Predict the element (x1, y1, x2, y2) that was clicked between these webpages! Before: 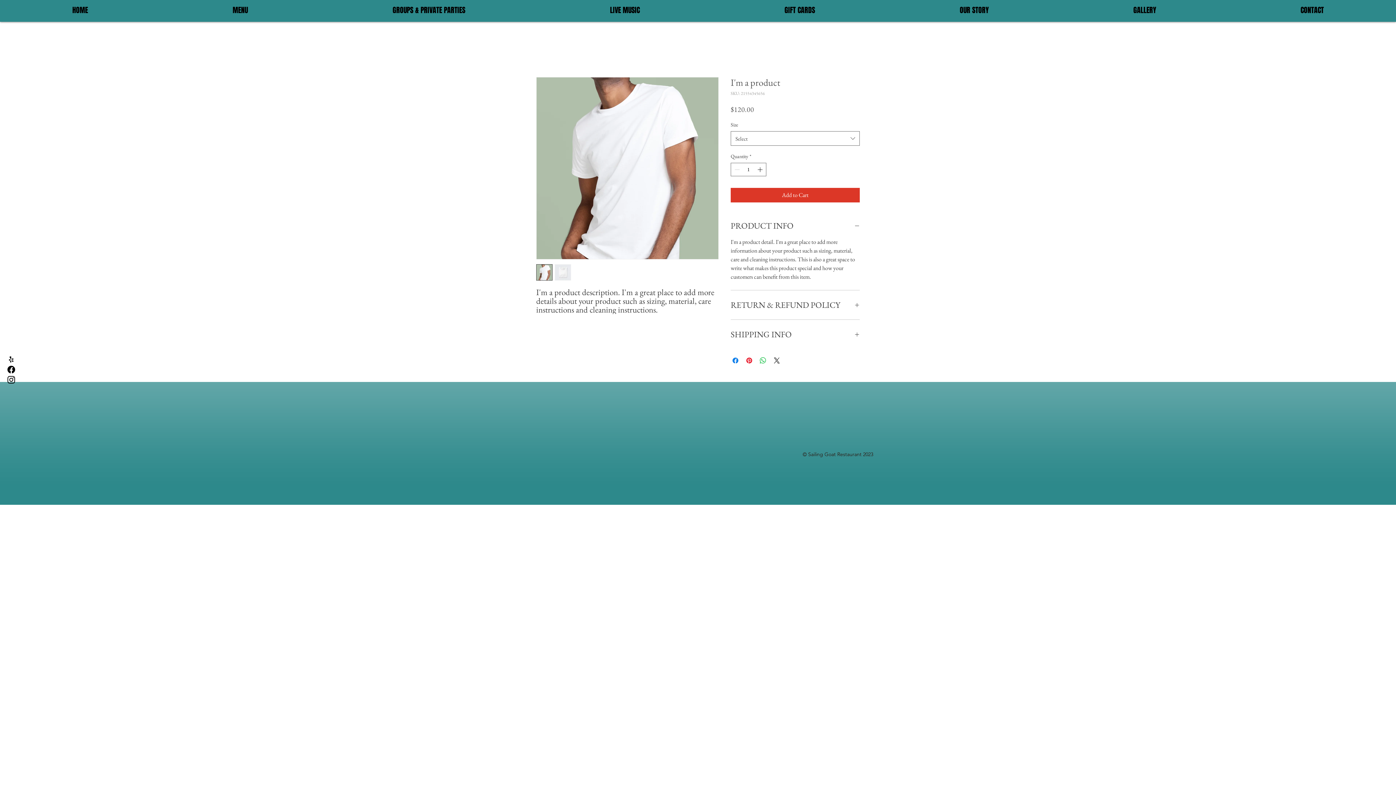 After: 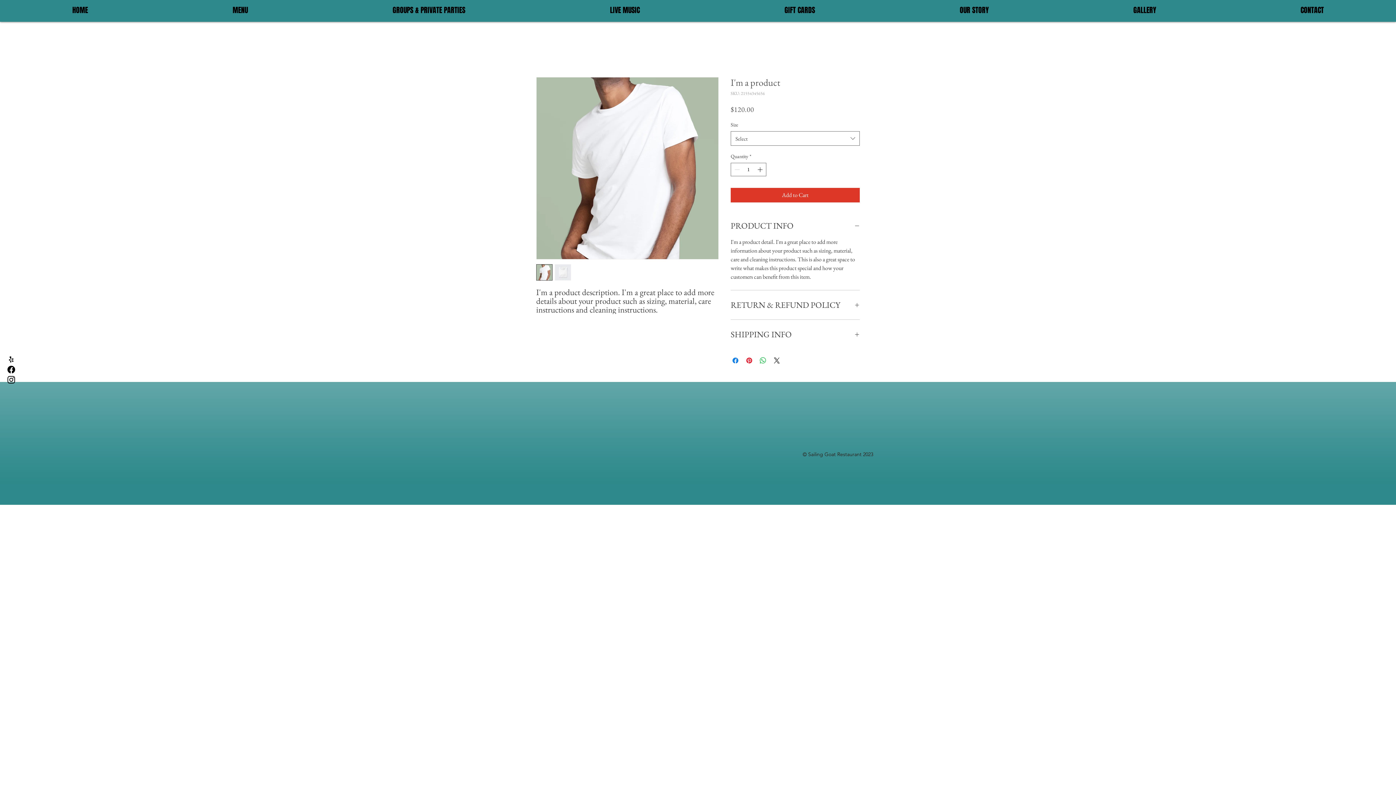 Action: label: Instagram bbox: (6, 374, 16, 385)